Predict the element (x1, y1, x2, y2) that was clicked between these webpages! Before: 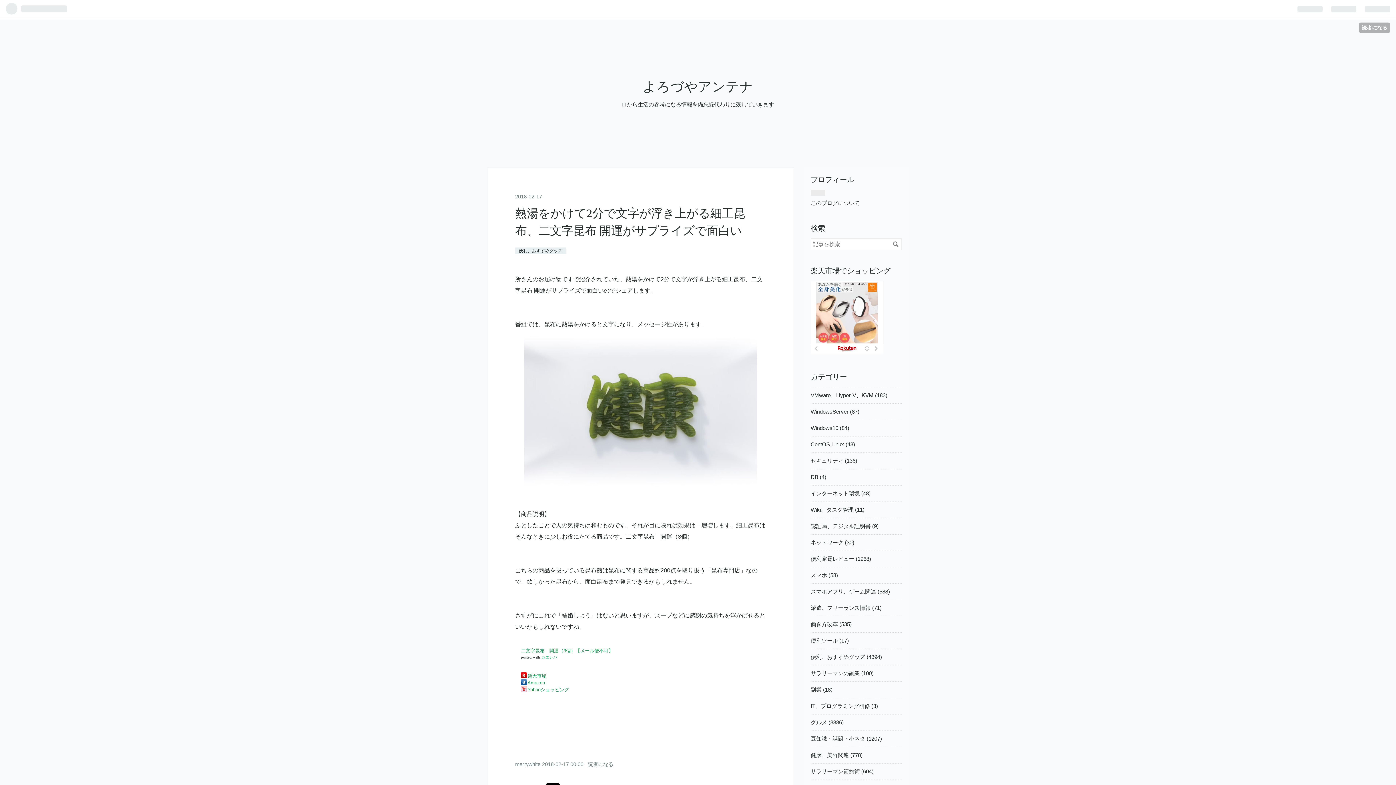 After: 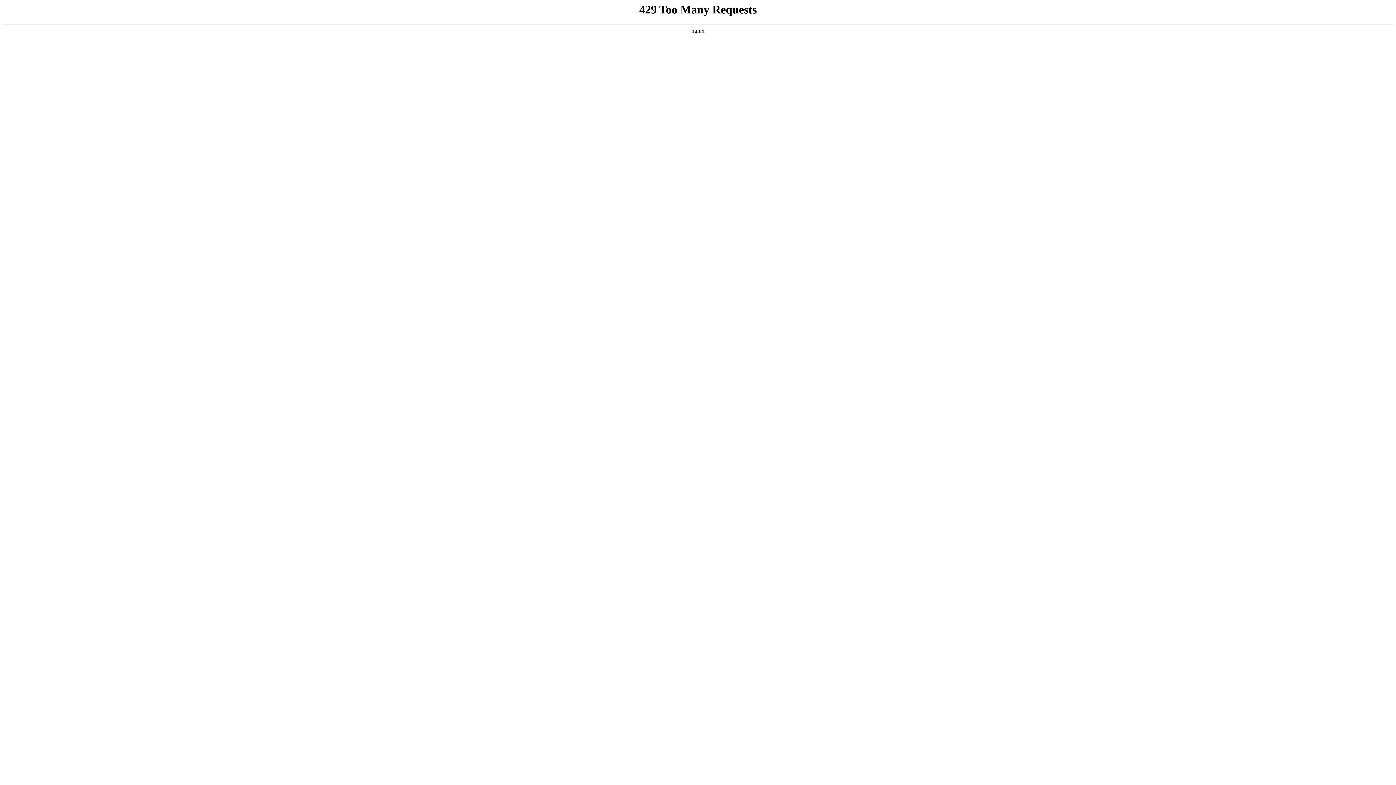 Action: label: Windows10 (84) bbox: (810, 424, 849, 431)